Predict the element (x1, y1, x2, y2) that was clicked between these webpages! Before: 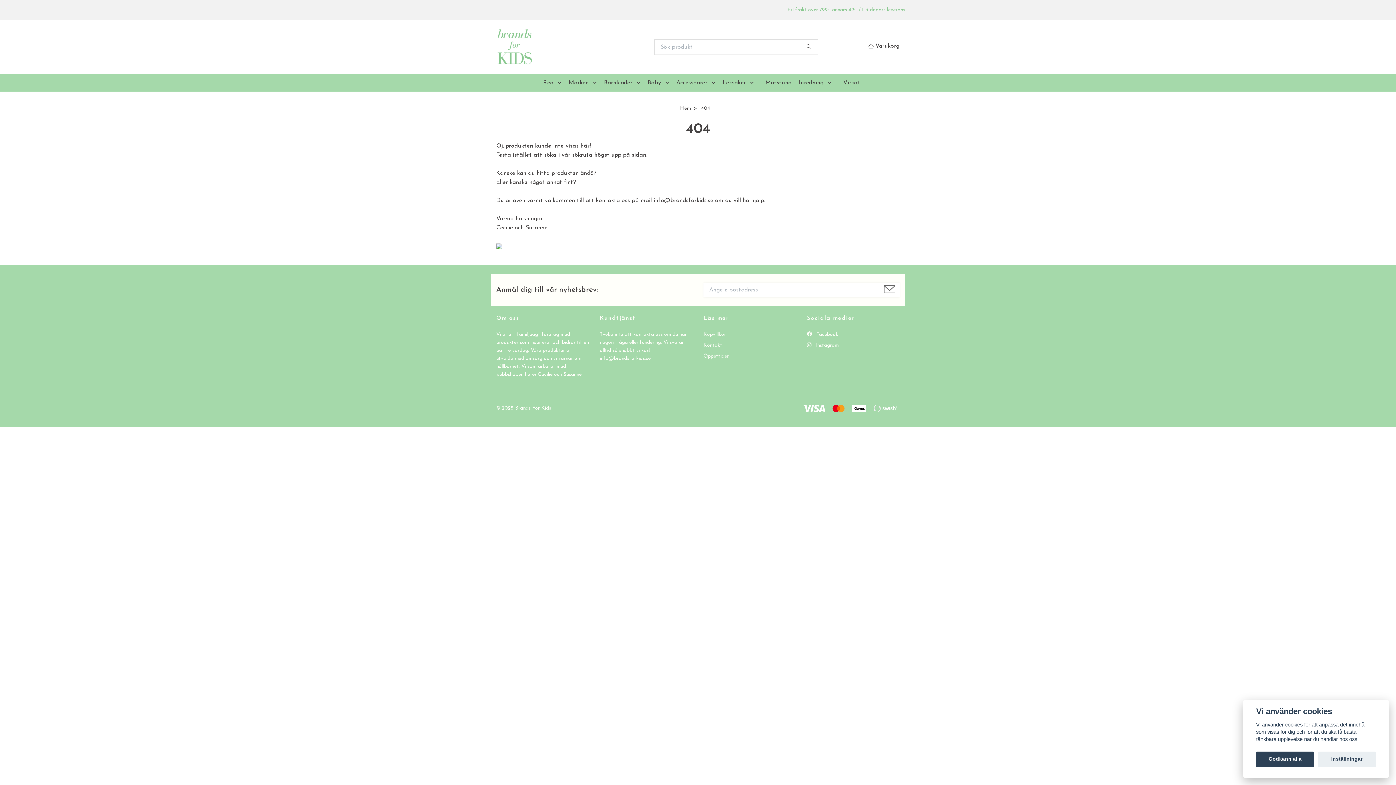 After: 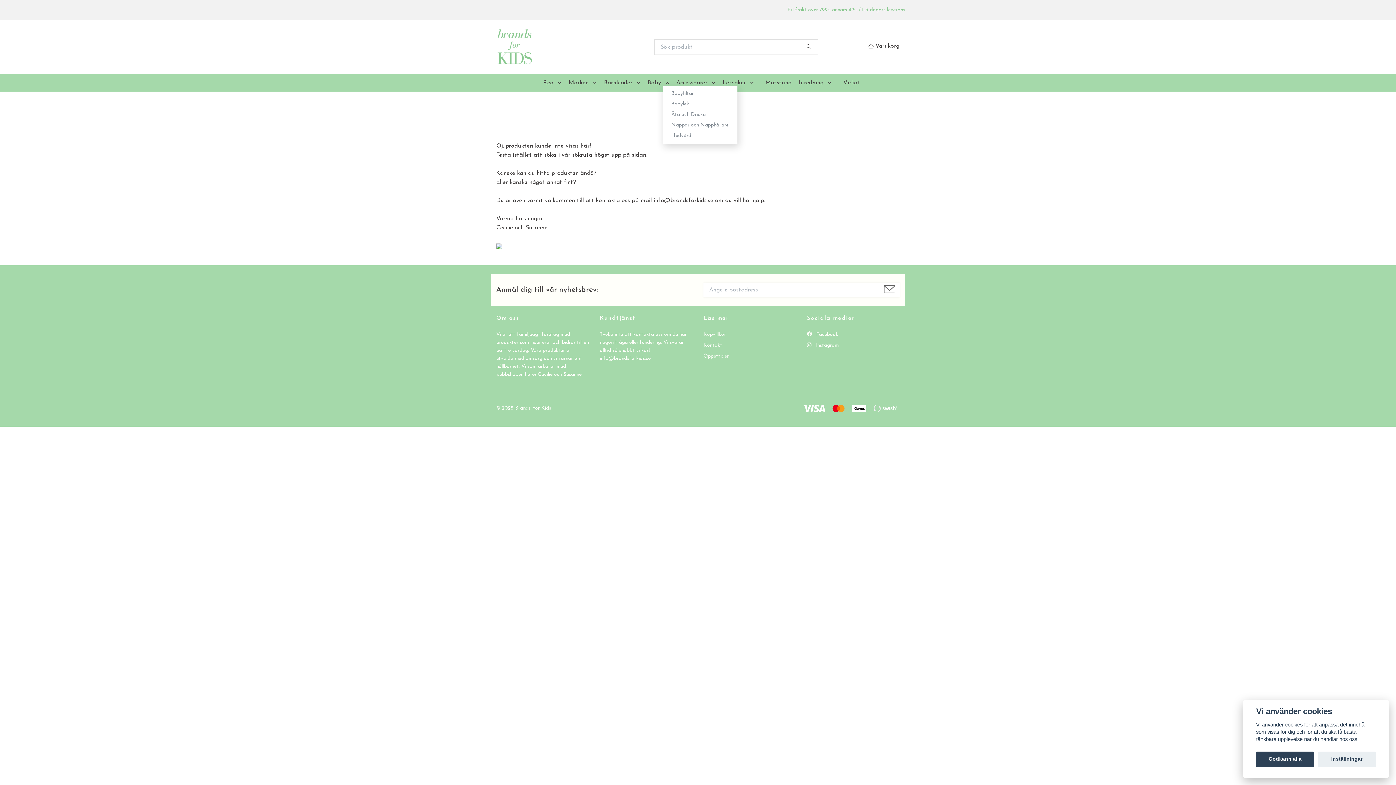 Action: bbox: (662, 79, 675, 85)